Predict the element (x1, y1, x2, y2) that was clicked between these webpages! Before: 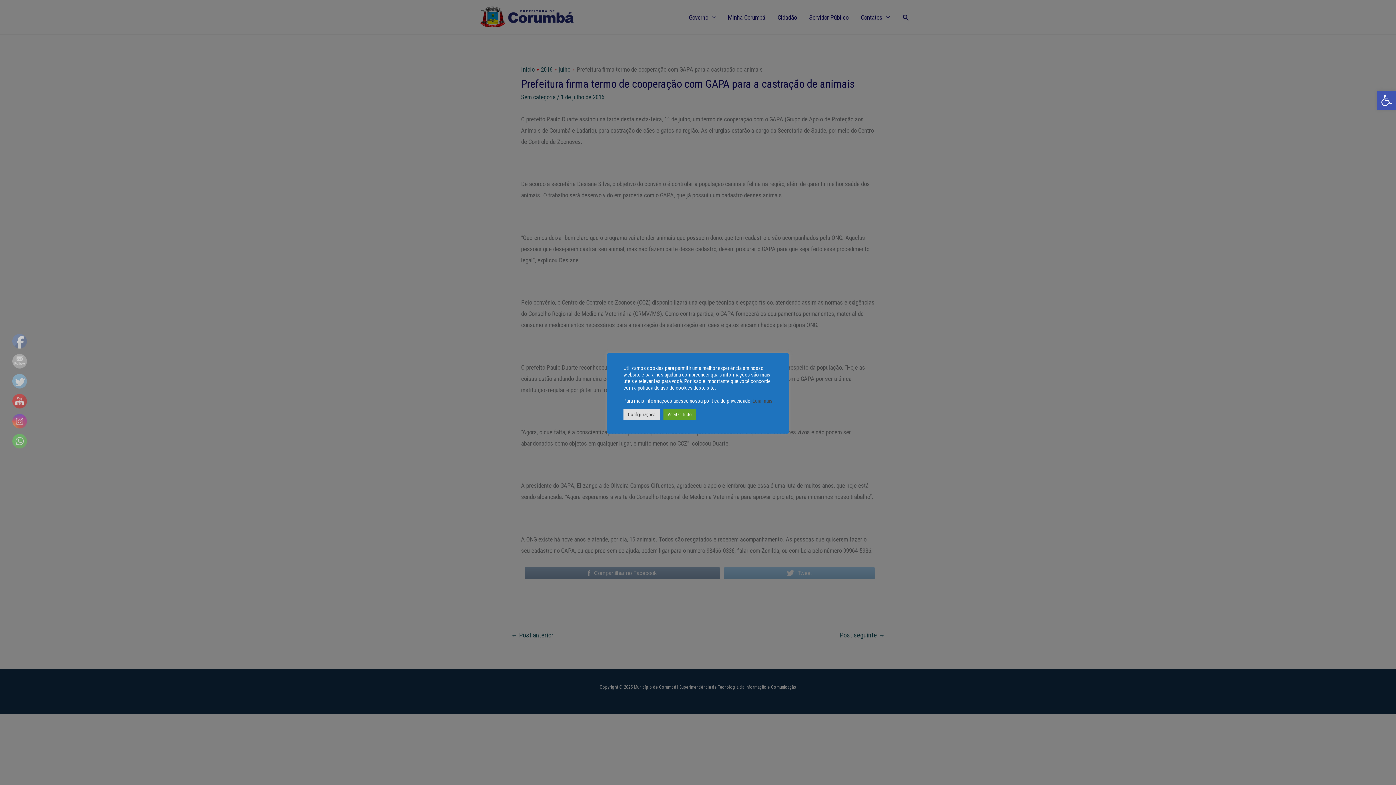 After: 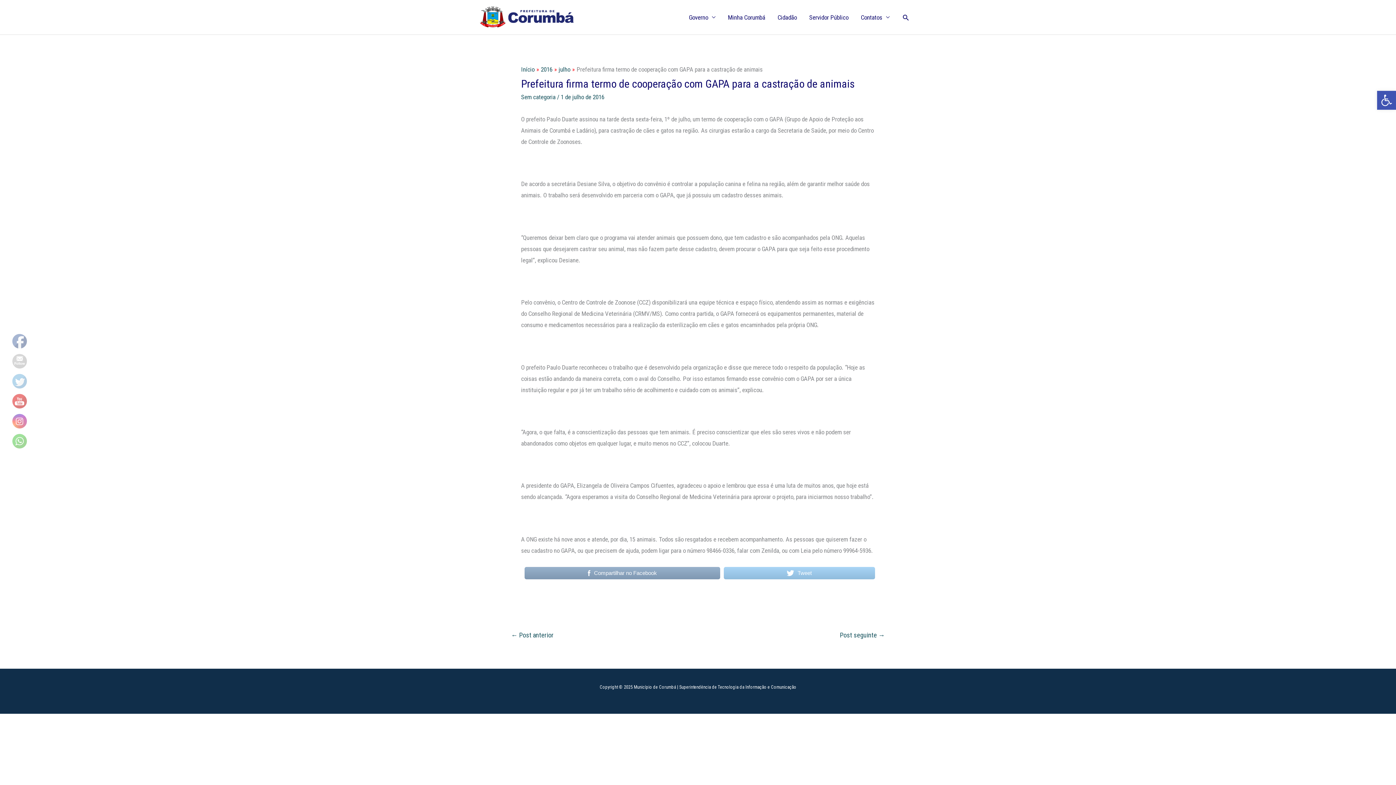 Action: bbox: (663, 408, 696, 420) label: Aceitar Tudo